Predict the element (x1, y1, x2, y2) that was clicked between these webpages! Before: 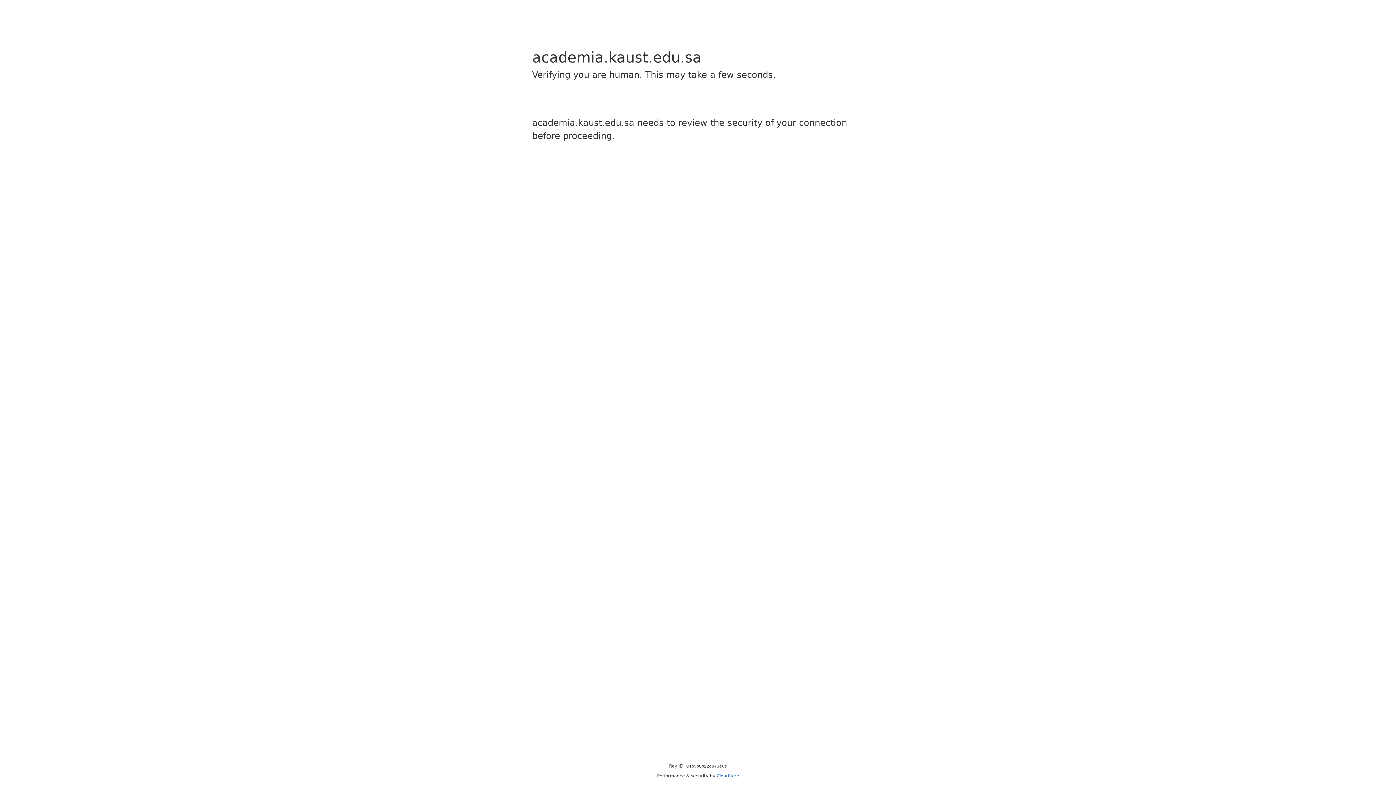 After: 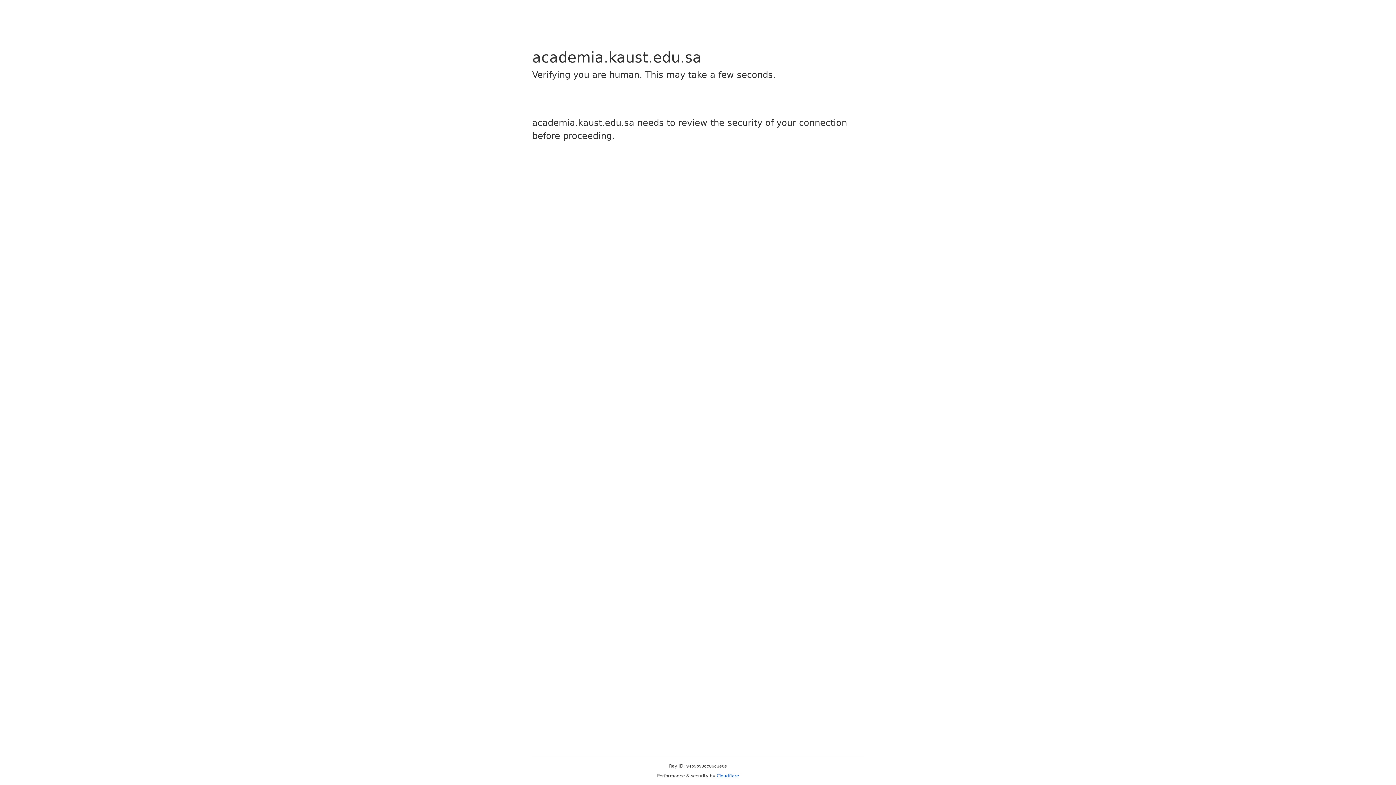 Action: bbox: (716, 773, 739, 778) label: Cloudflare